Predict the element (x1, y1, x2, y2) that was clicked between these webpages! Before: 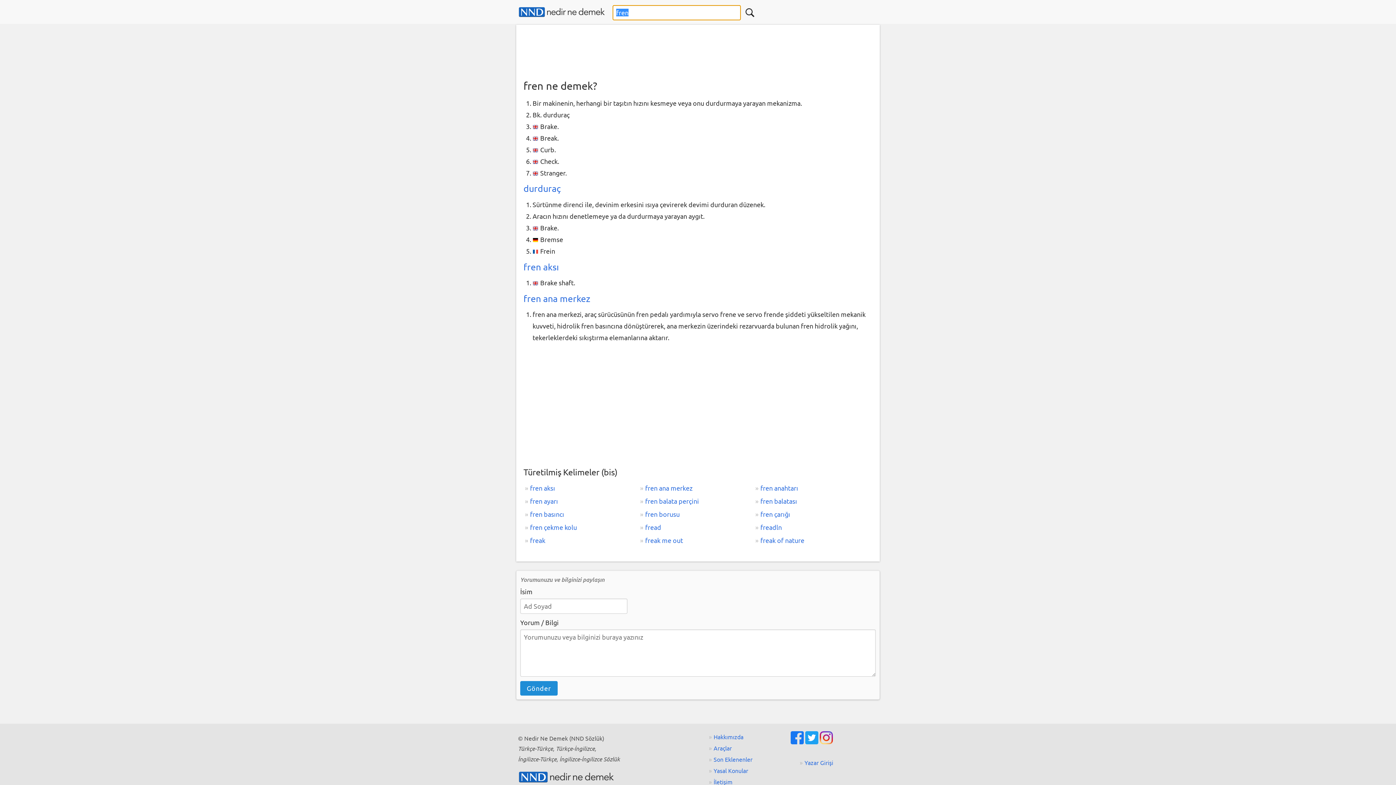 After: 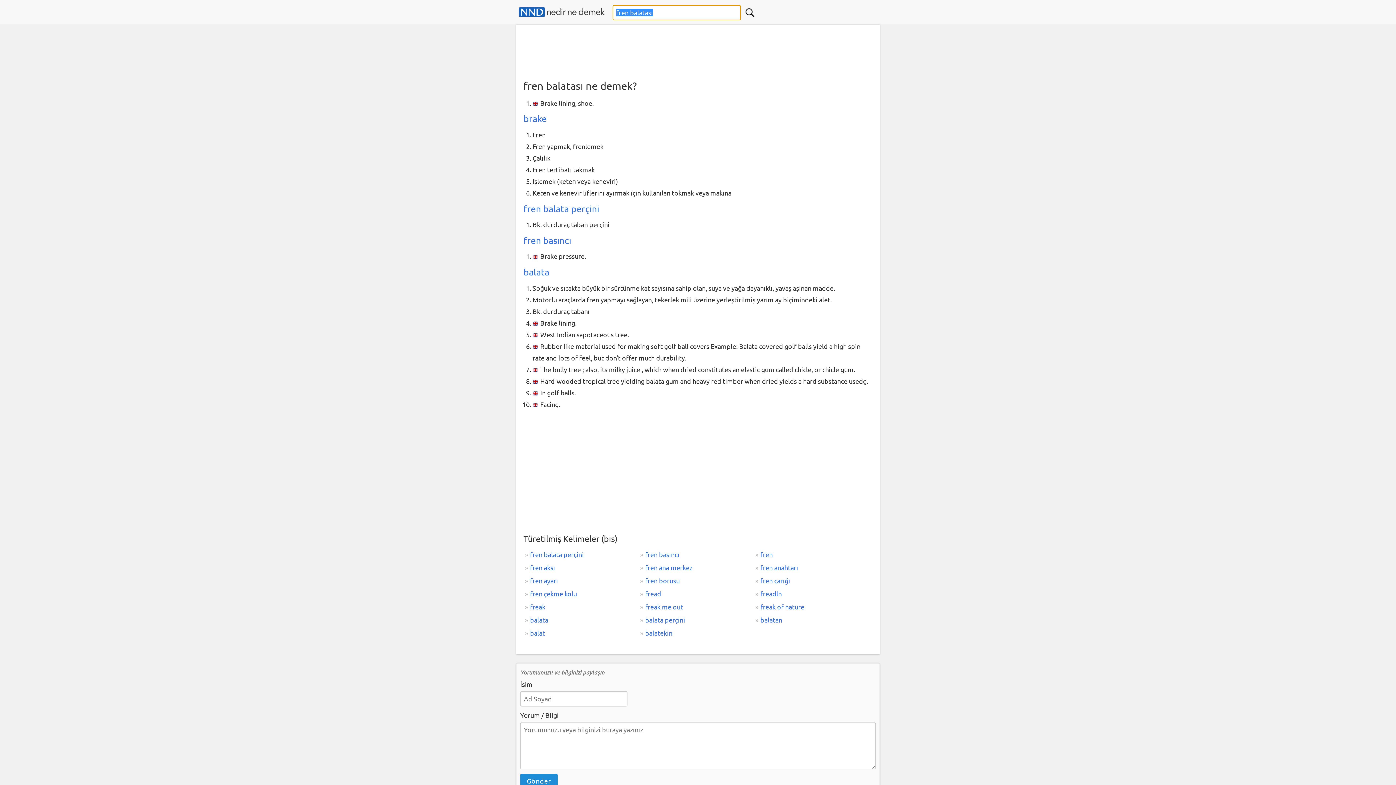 Action: label: fren balatası bbox: (754, 494, 869, 507)